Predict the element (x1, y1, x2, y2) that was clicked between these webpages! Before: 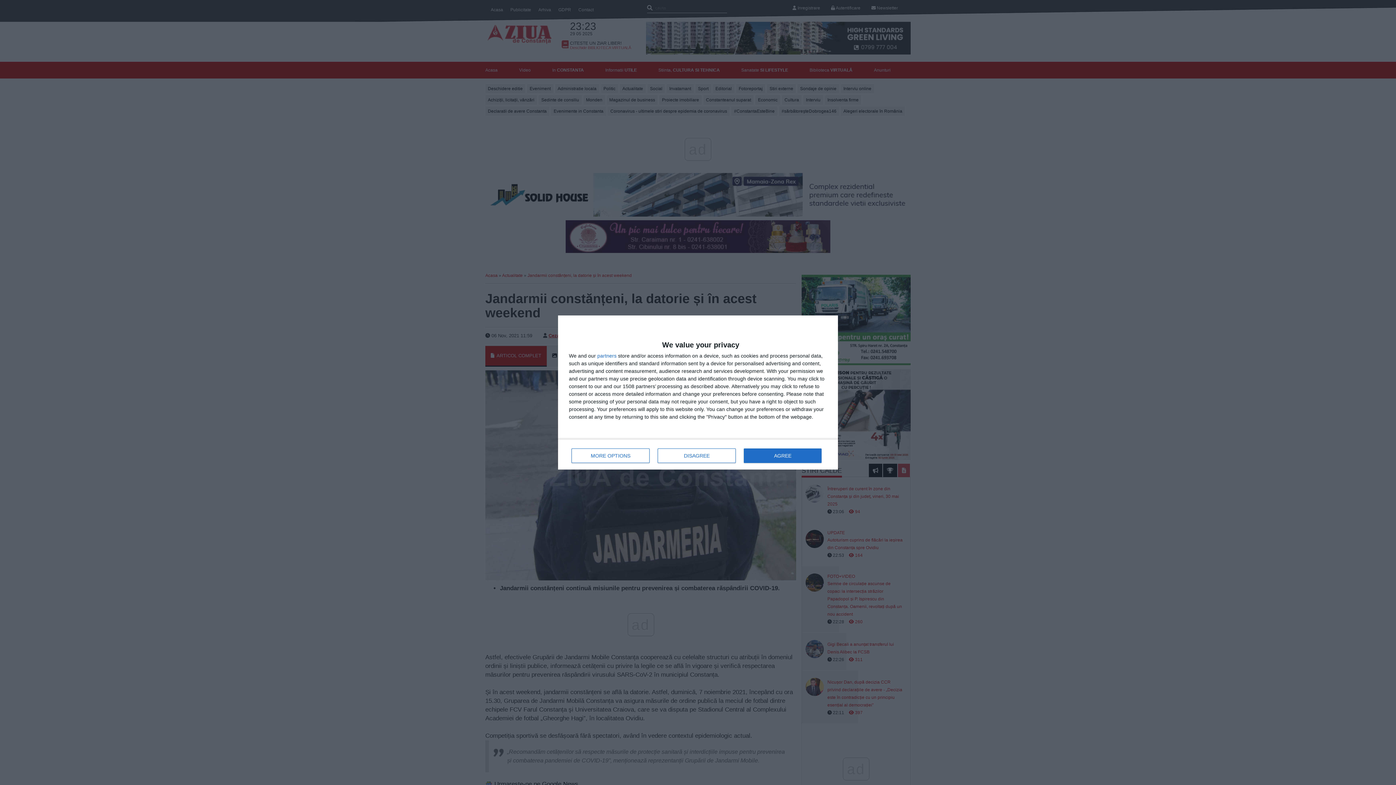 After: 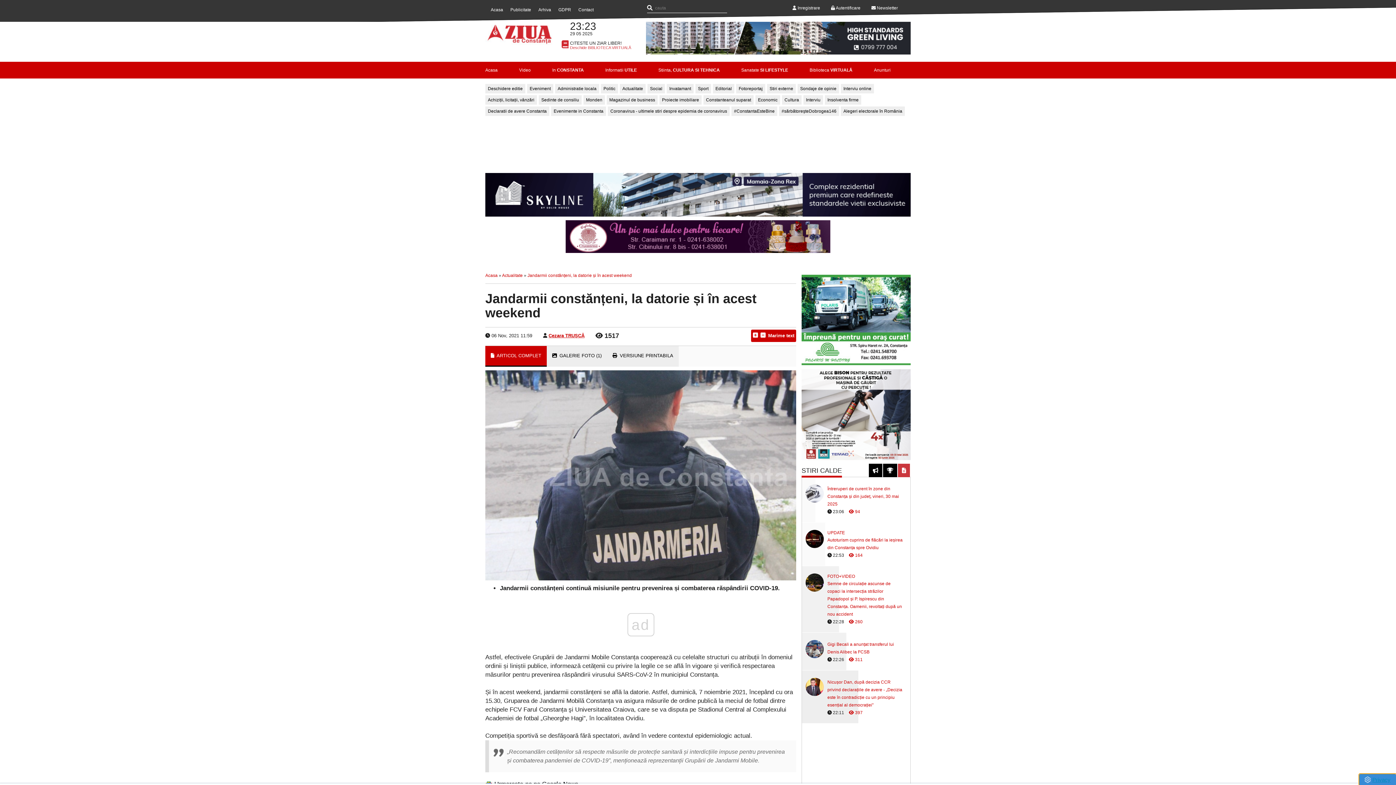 Action: bbox: (744, 448, 821, 463) label: AGREE